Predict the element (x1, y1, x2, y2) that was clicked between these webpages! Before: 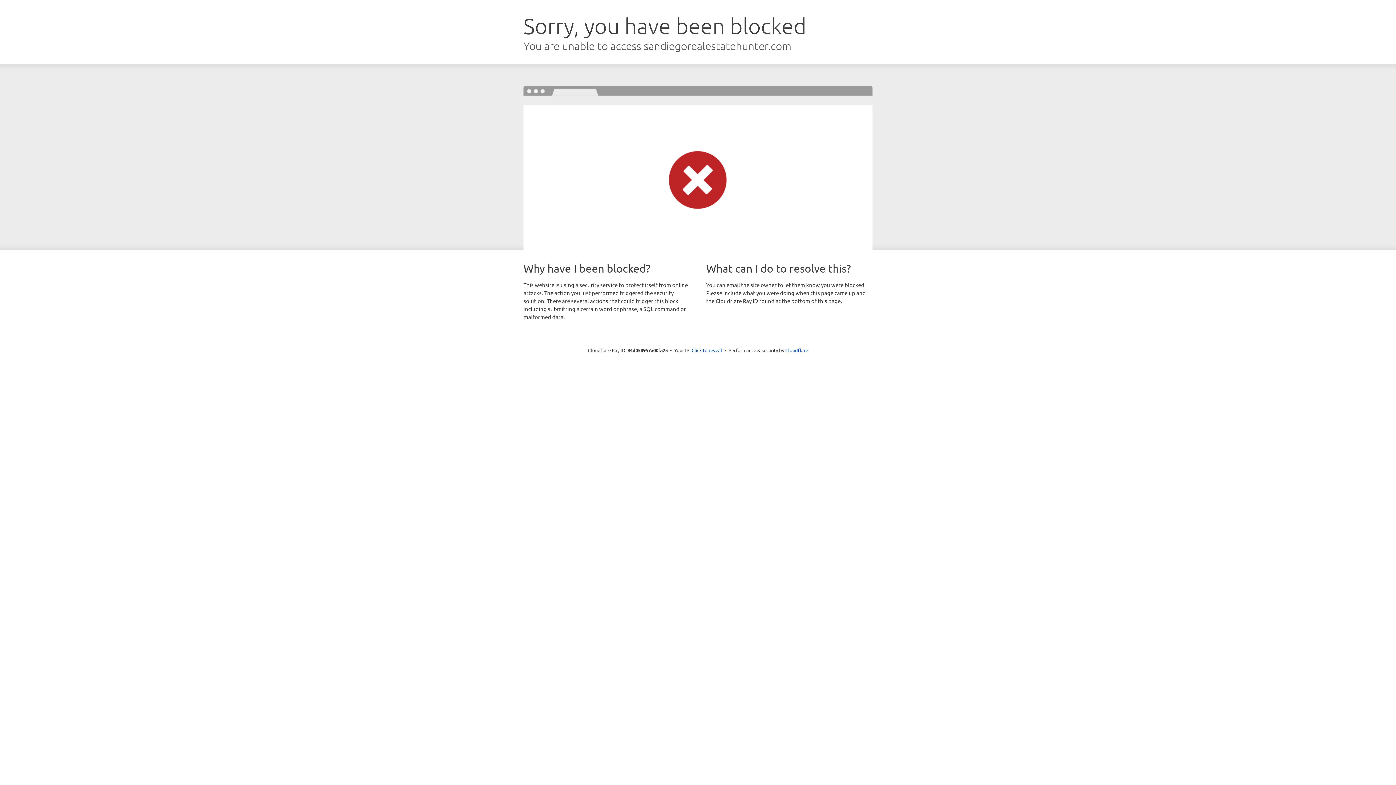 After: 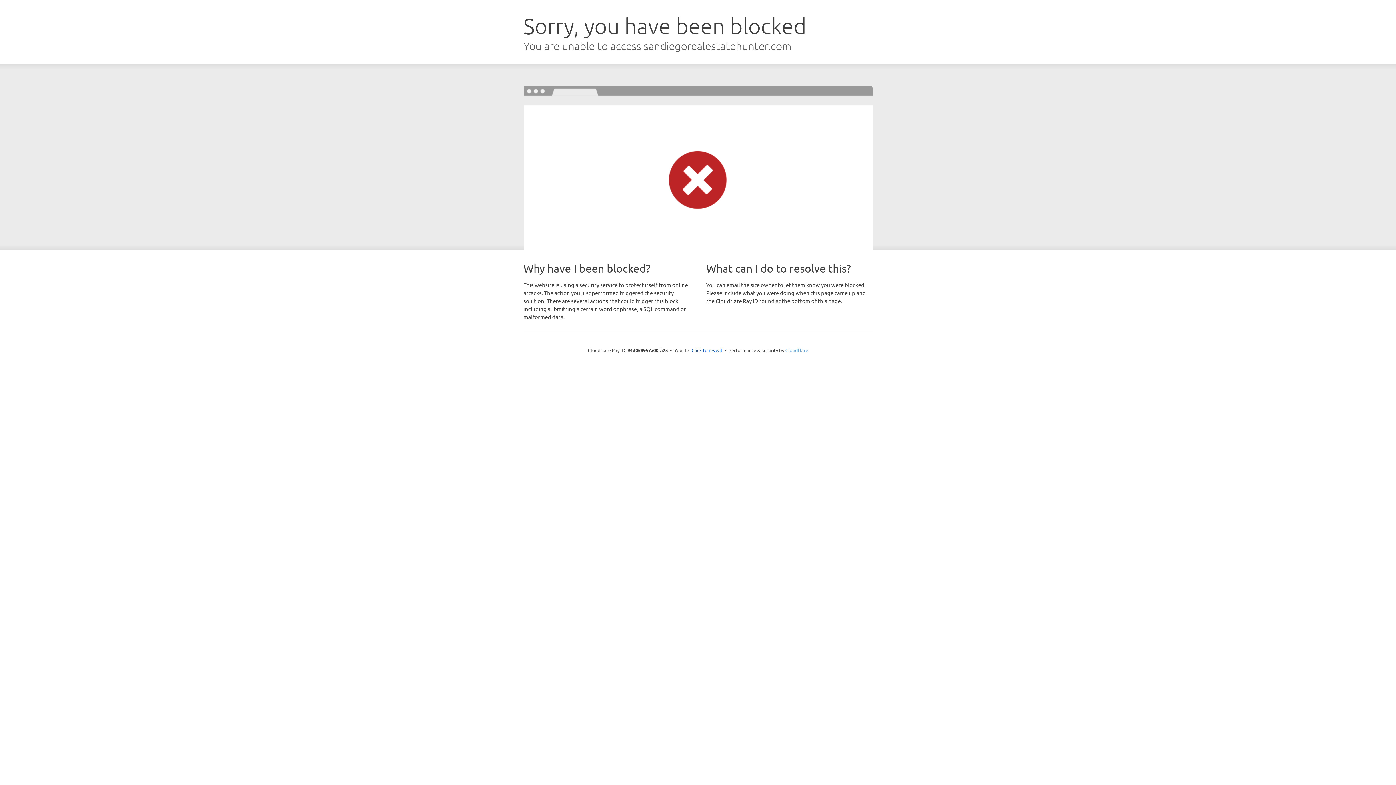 Action: label: Cloudflare bbox: (785, 347, 808, 353)